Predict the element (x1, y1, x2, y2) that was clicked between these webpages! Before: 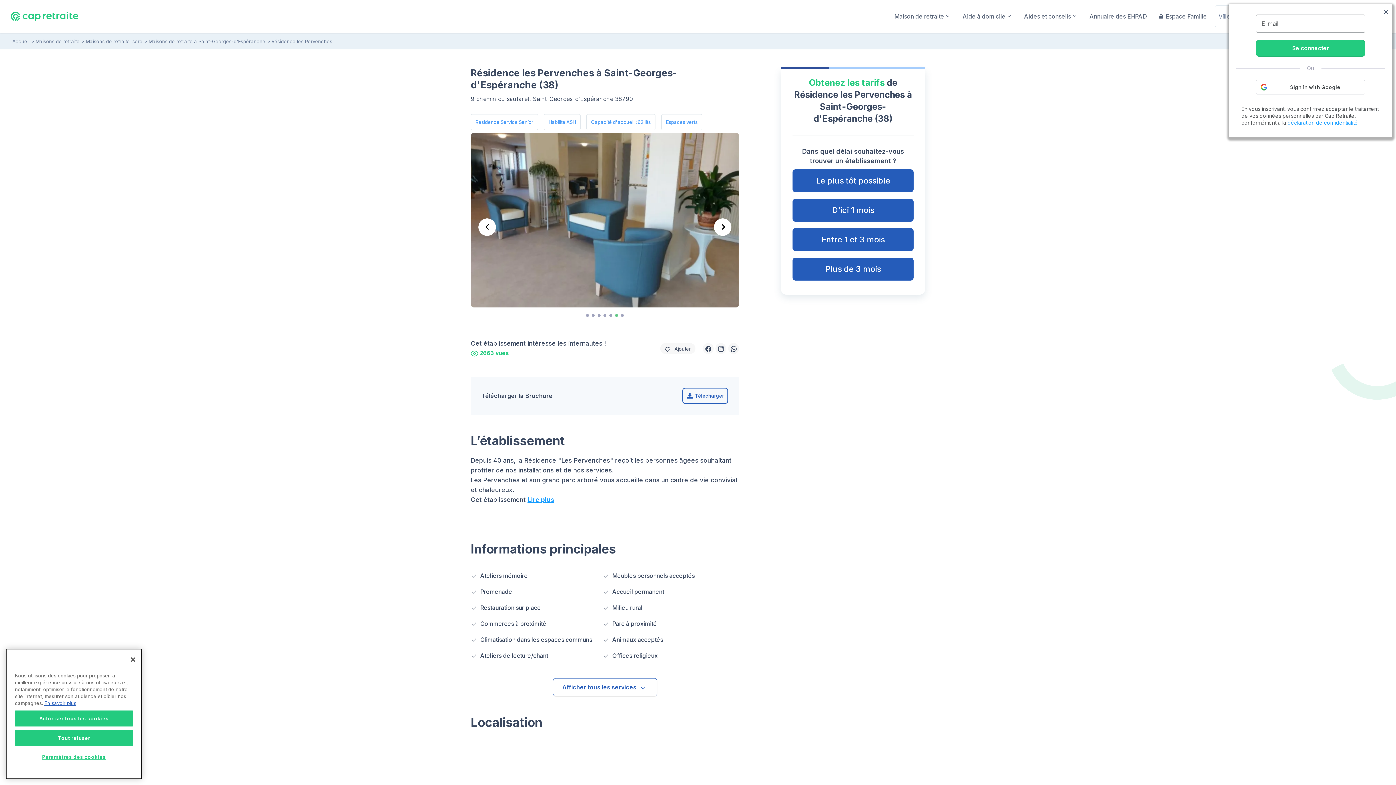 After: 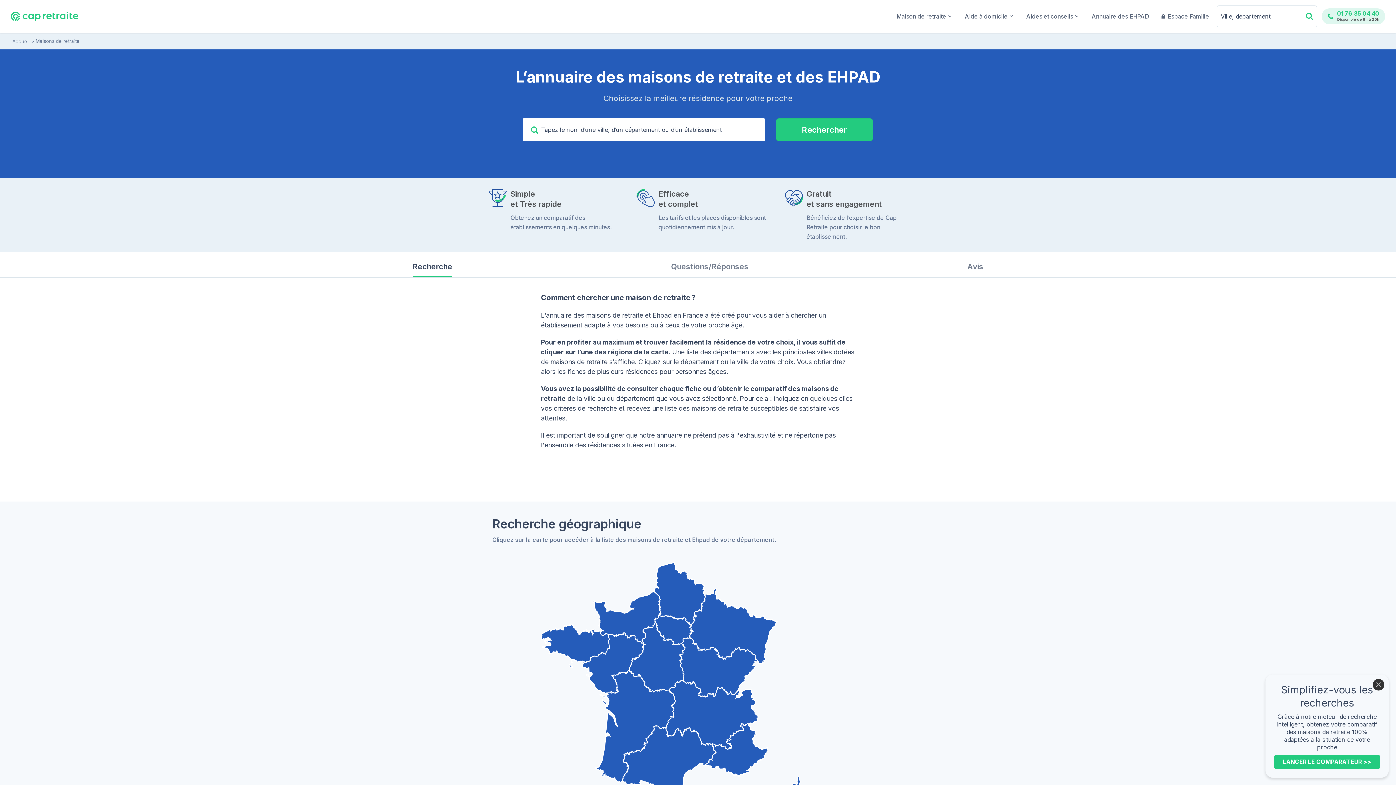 Action: bbox: (35, 36, 84, 45) label: Maisons de retraite